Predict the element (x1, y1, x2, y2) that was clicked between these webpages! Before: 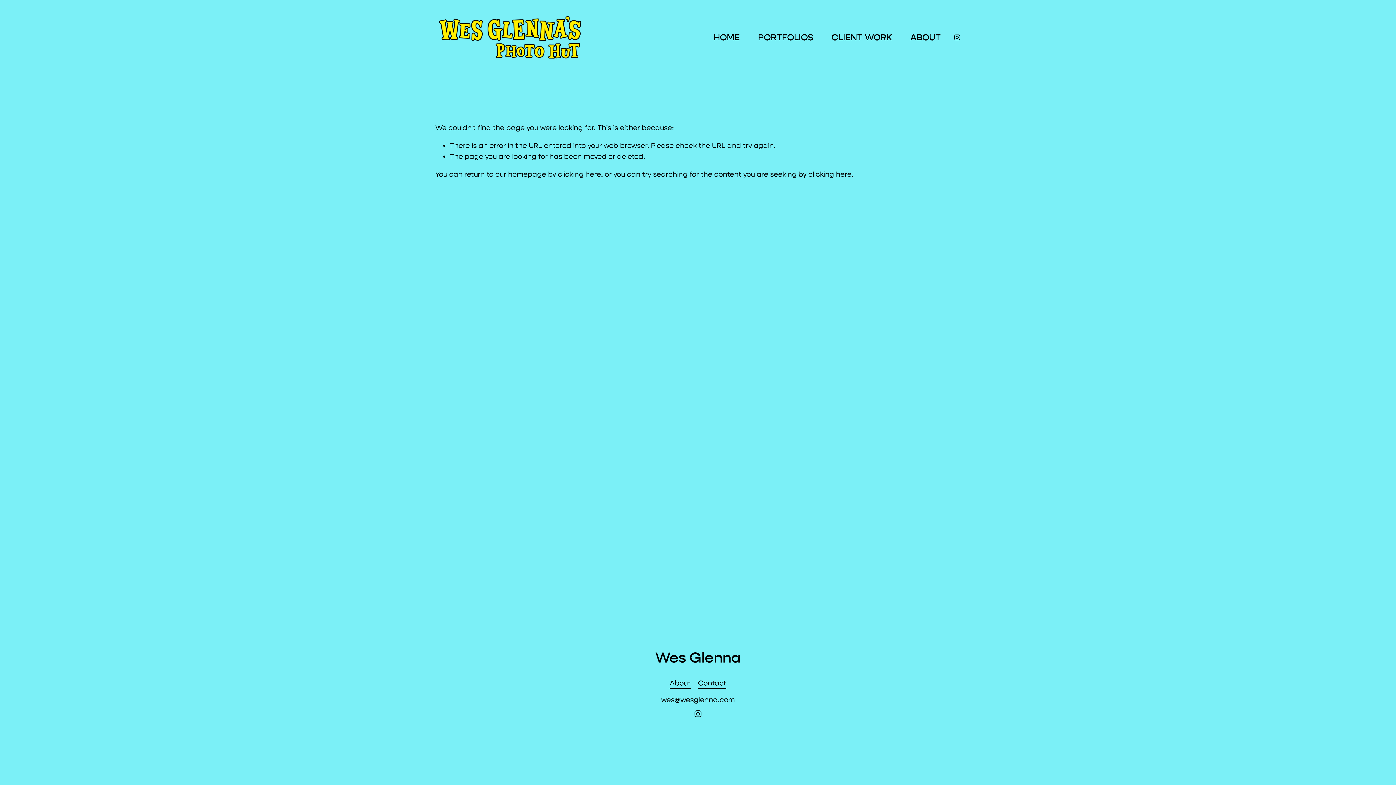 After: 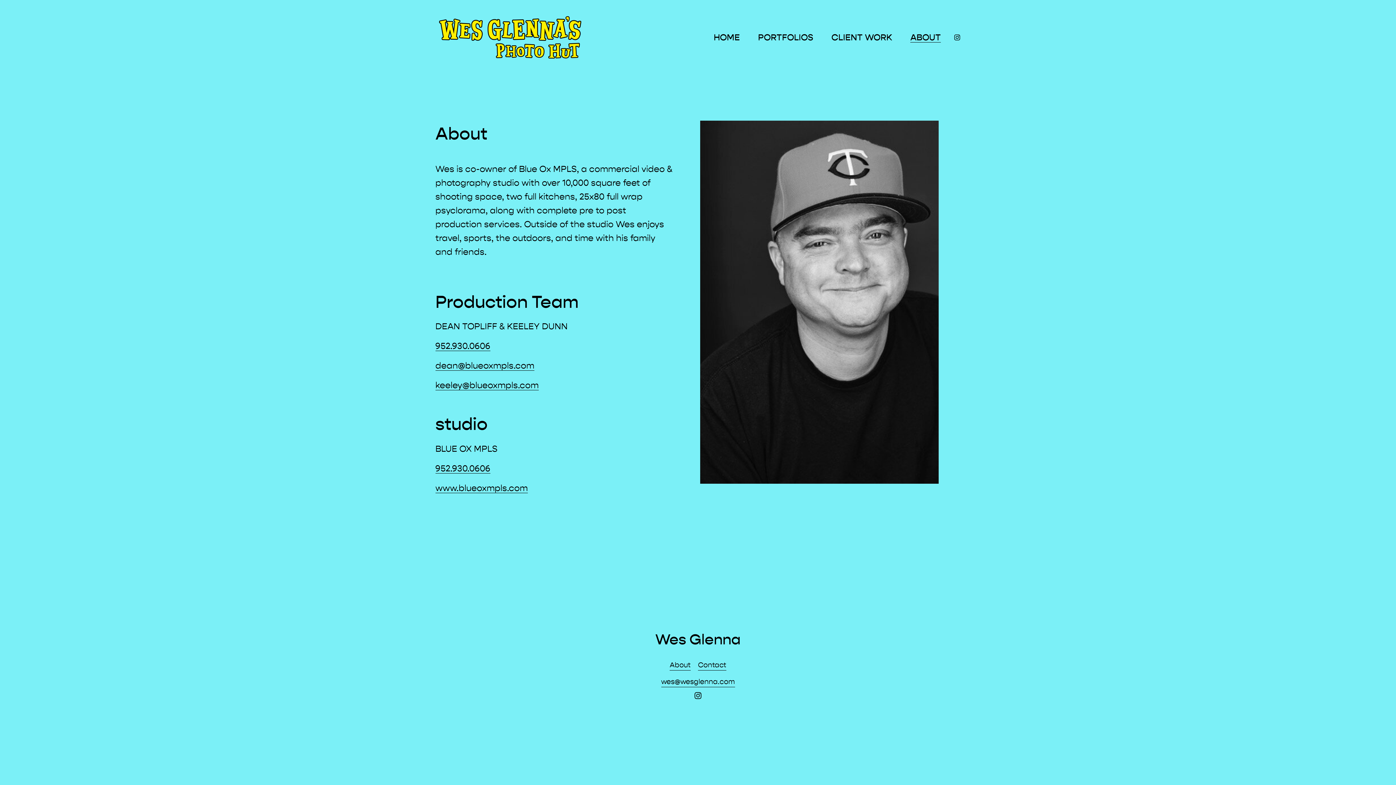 Action: label: Contact bbox: (698, 678, 726, 689)